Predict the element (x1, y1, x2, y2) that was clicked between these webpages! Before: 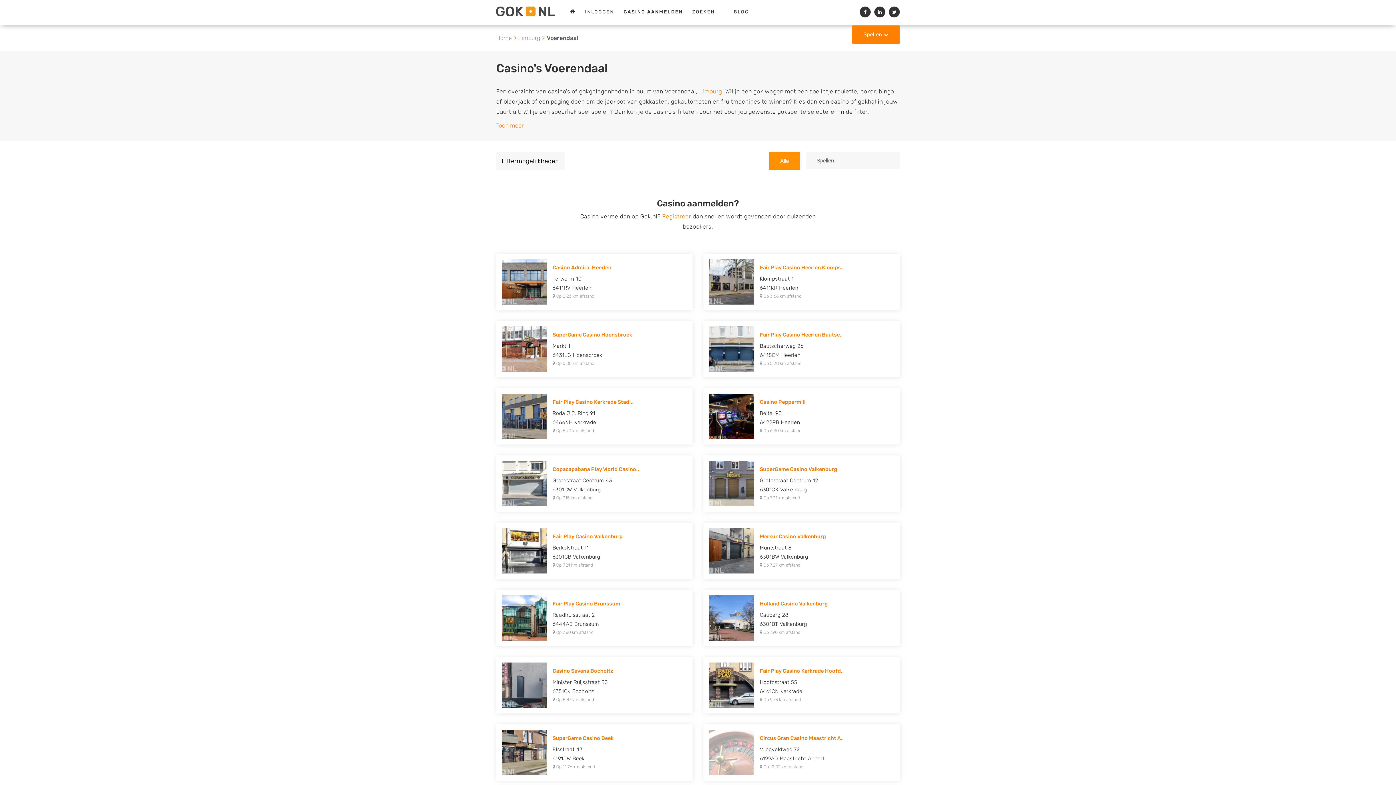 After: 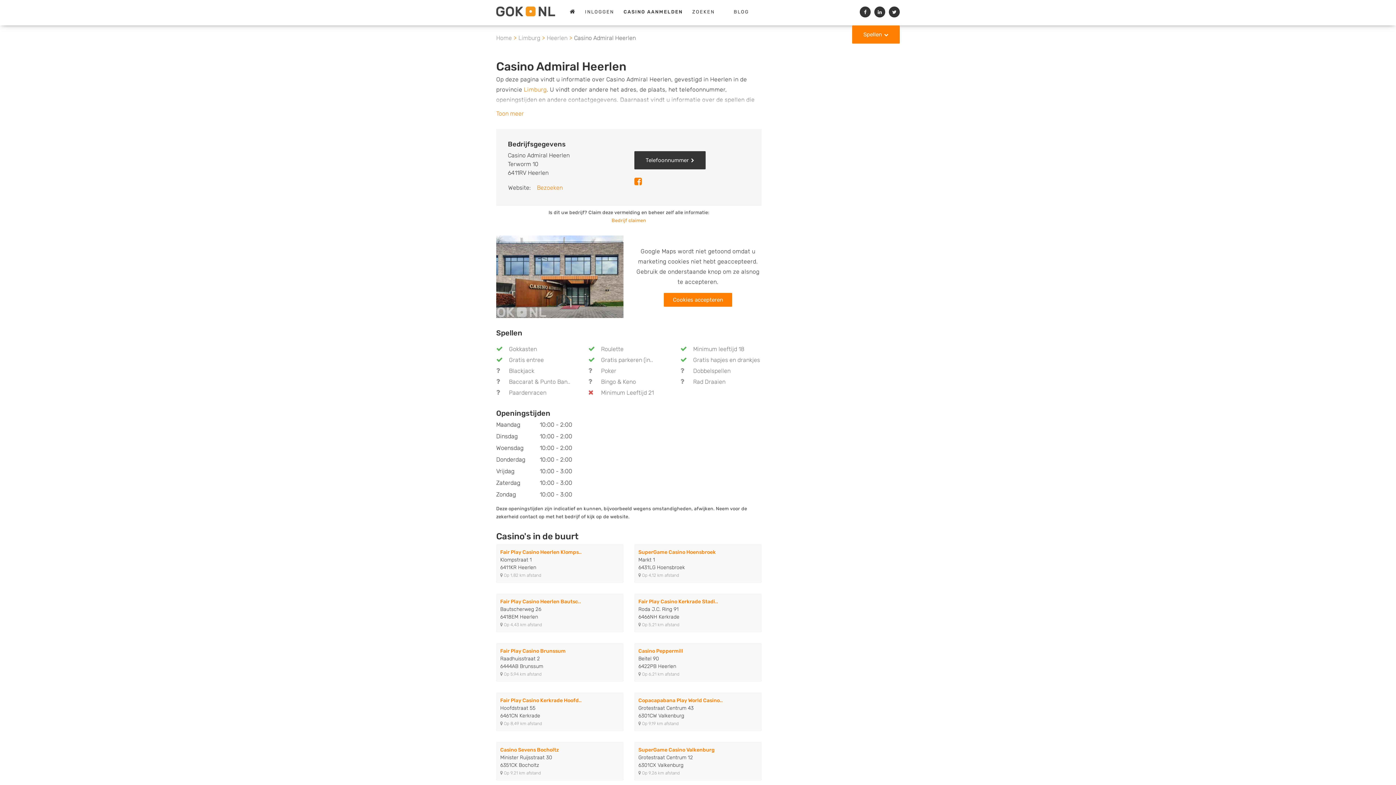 Action: label: Casino Admiral Heerlen bbox: (552, 264, 611, 270)